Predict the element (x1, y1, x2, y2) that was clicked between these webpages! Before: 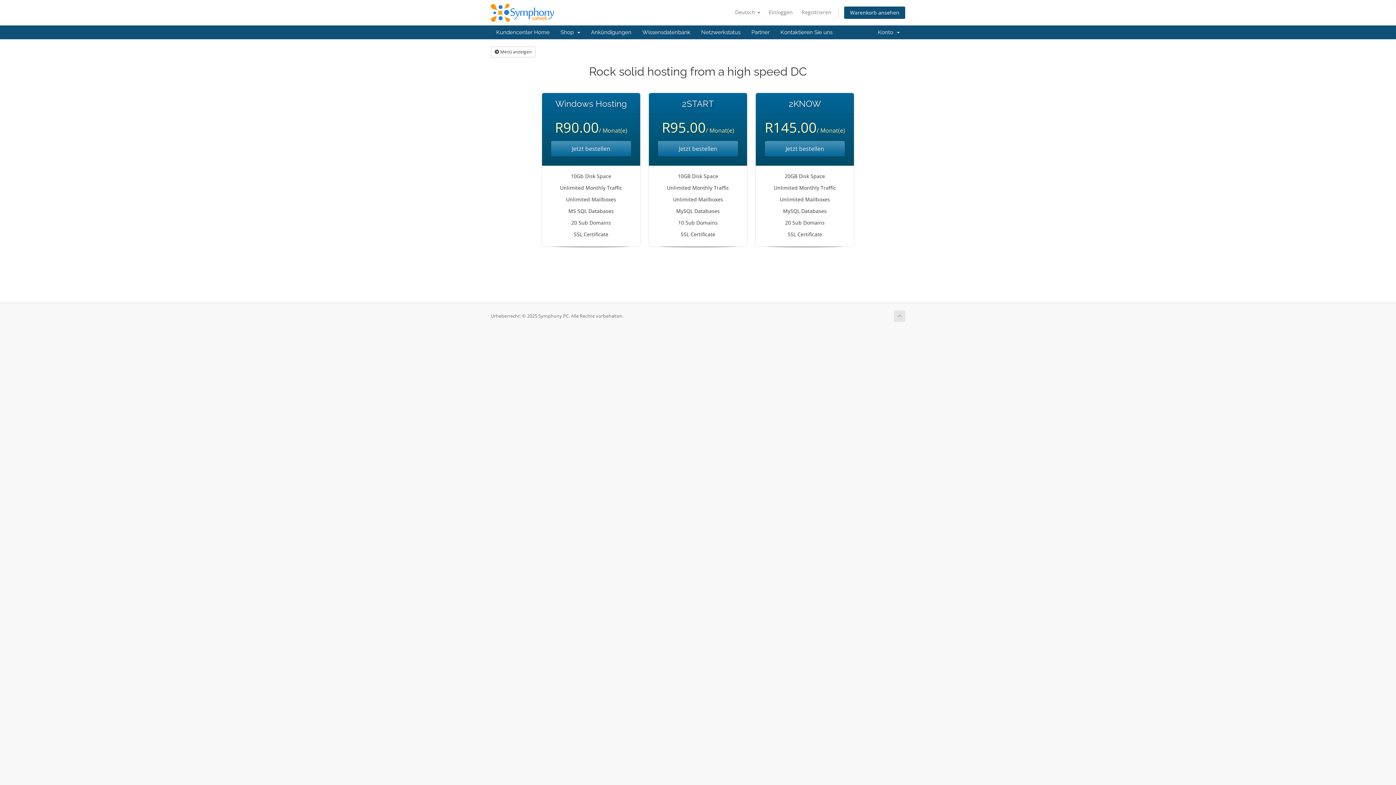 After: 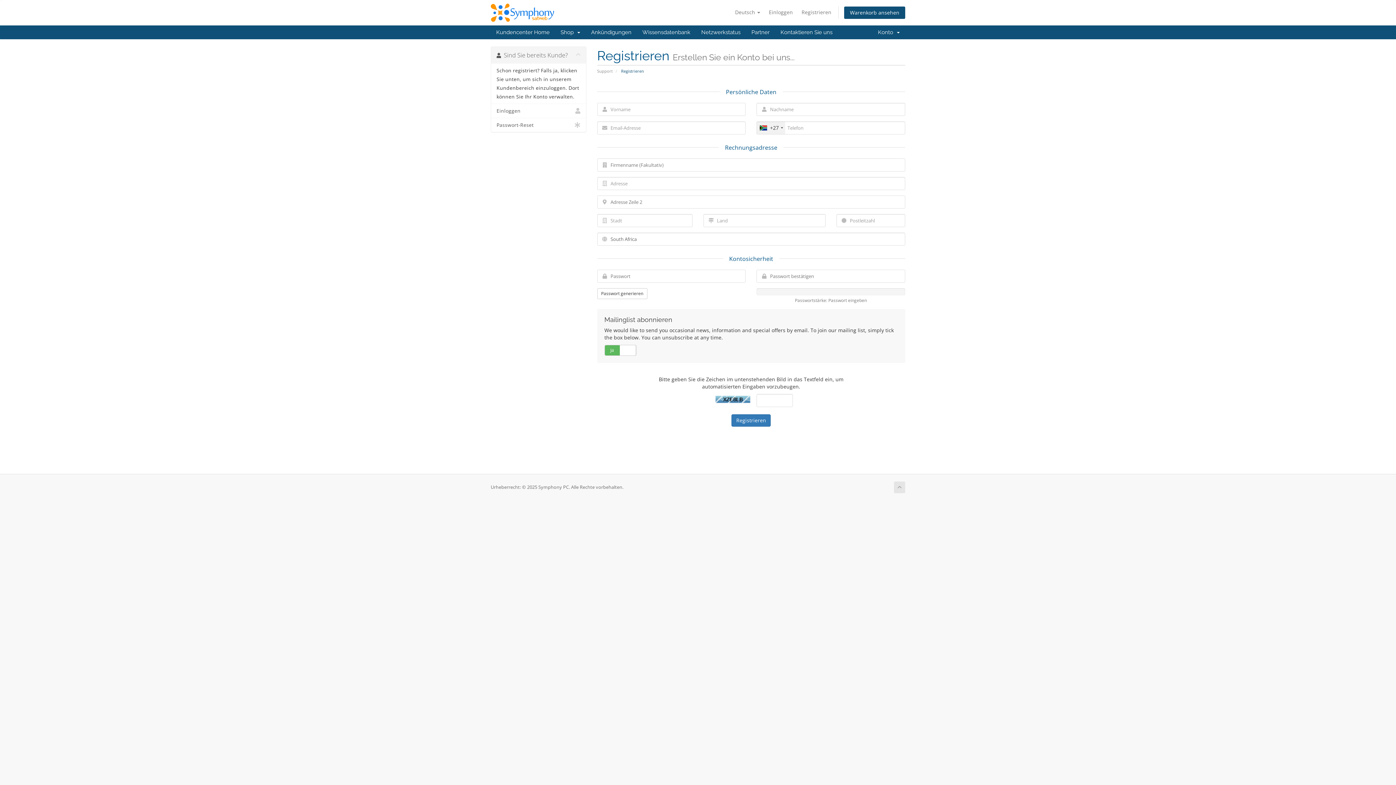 Action: bbox: (798, 6, 835, 18) label: Registrieren